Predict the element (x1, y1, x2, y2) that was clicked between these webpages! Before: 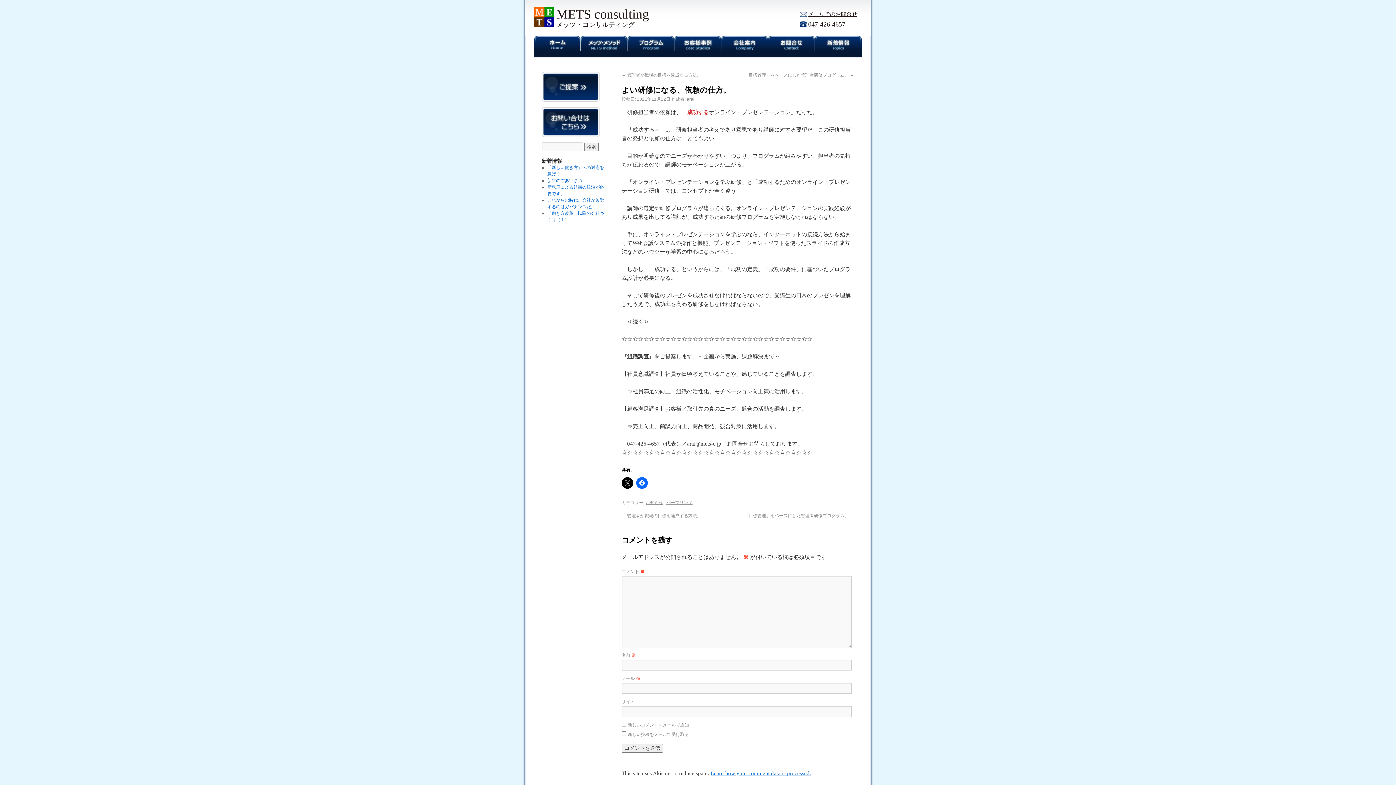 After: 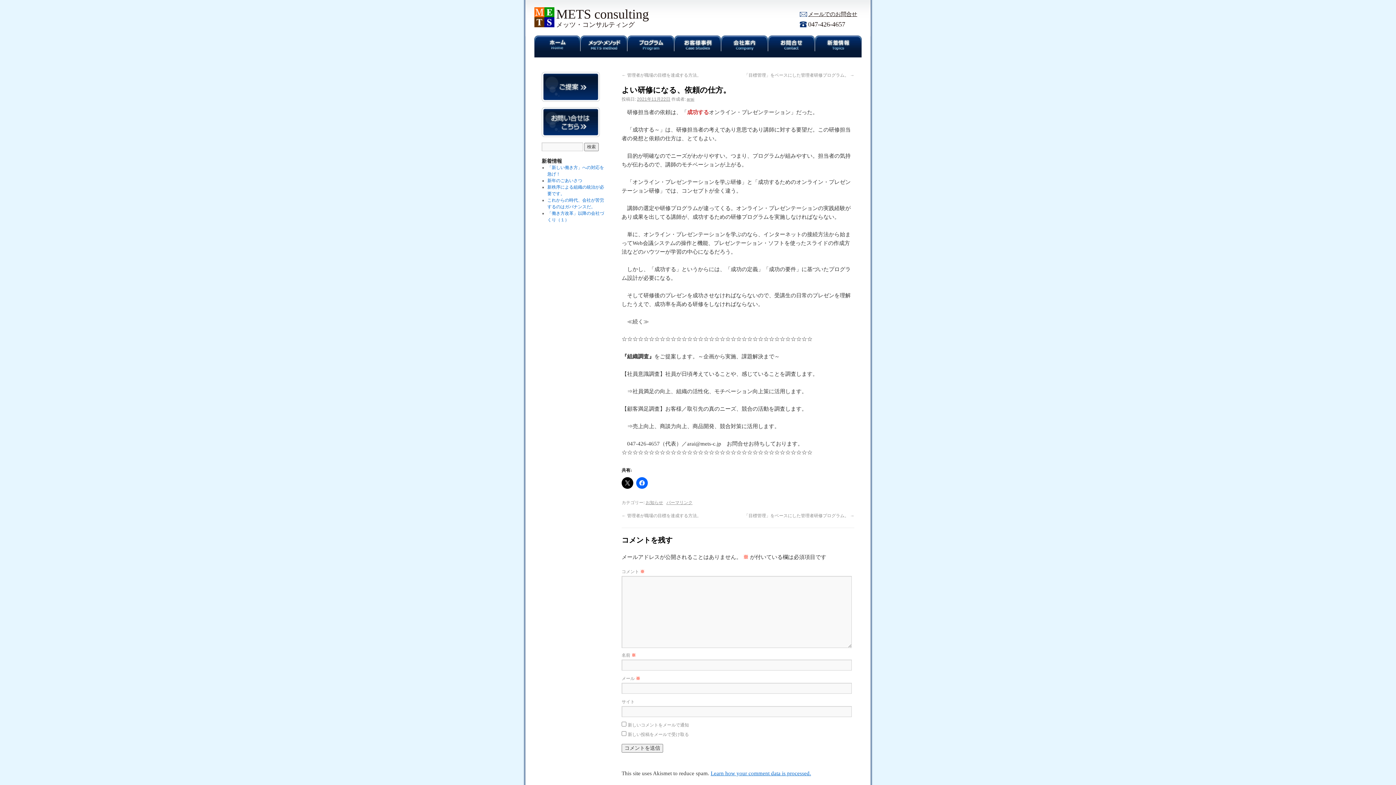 Action: label: 2021年11月22日 bbox: (637, 96, 670, 101)